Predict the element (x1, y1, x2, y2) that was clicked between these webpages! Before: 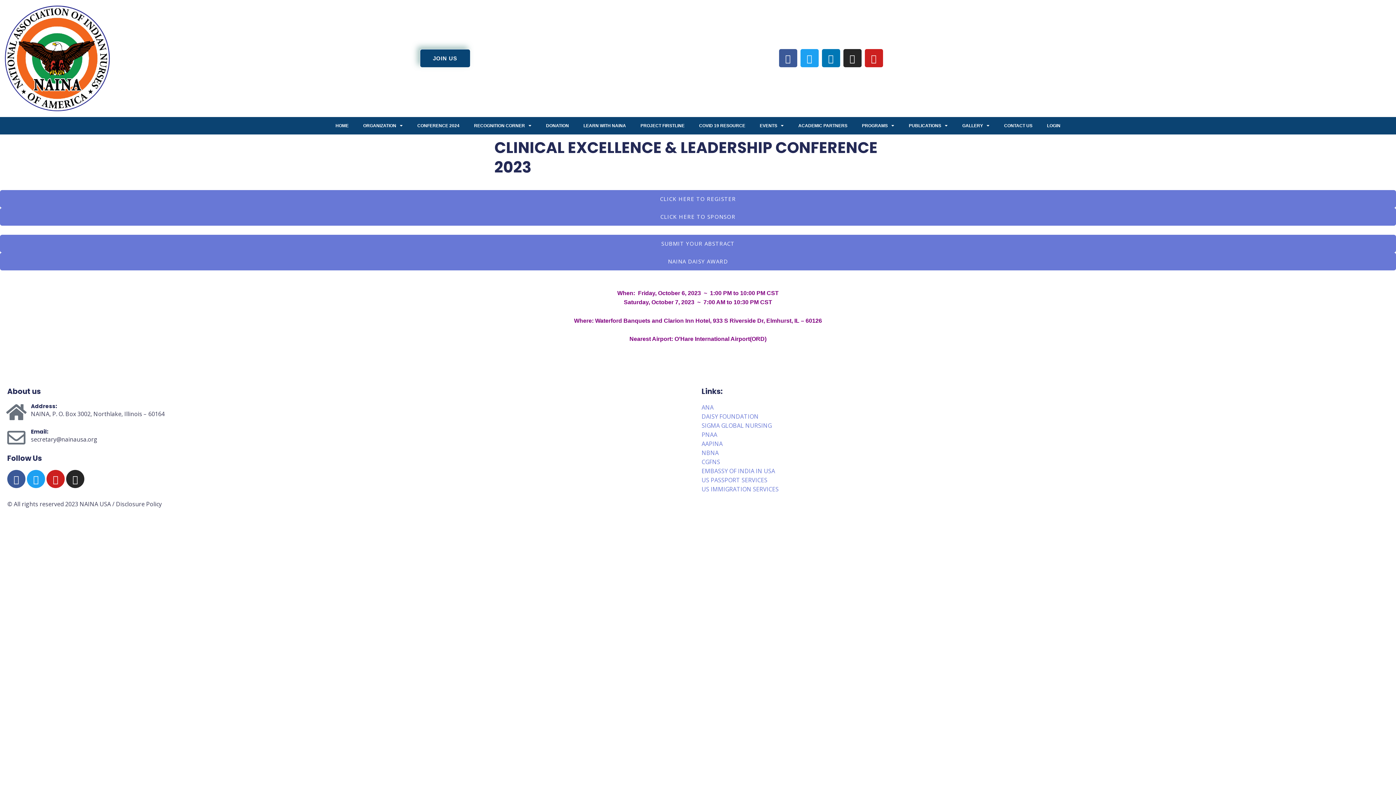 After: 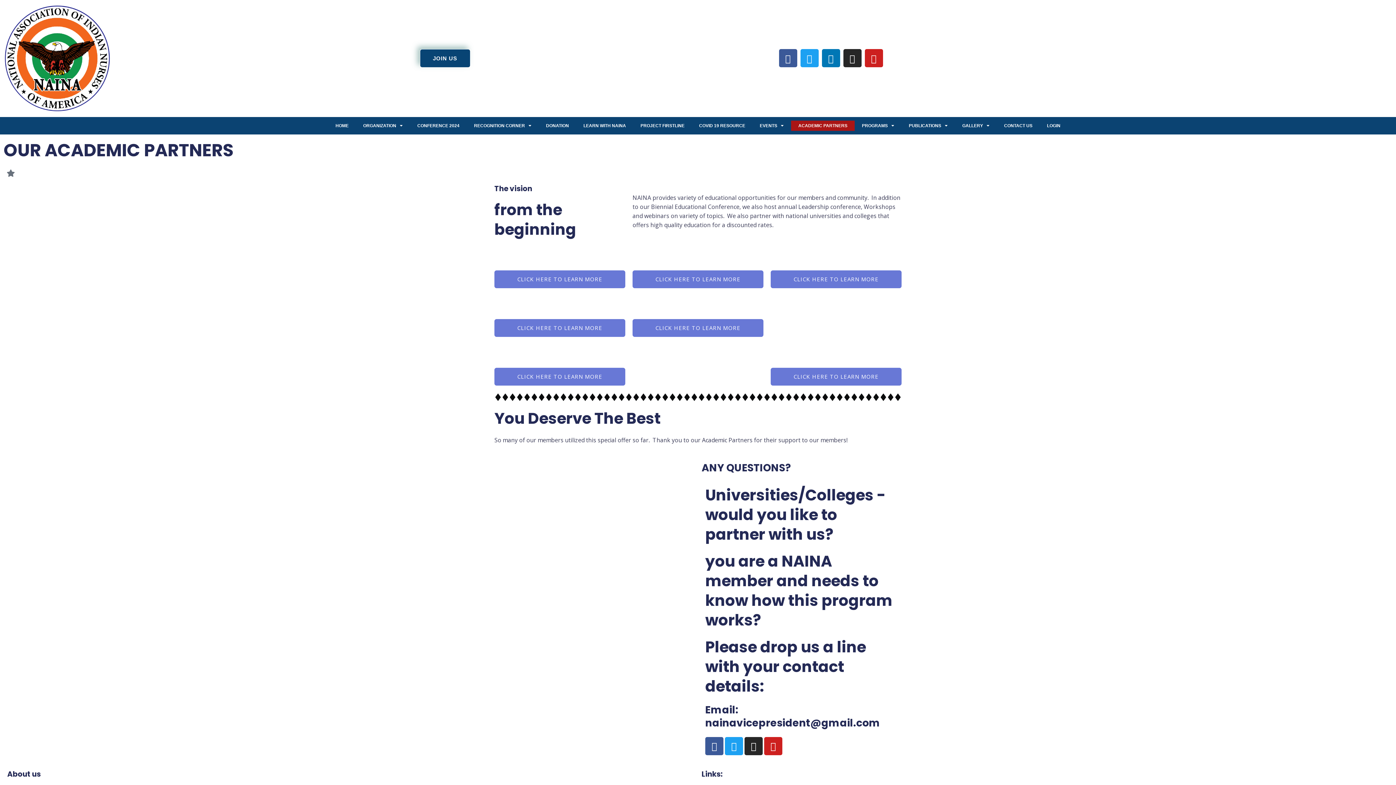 Action: bbox: (791, 120, 854, 130) label: ACADEMIC PARTNERS